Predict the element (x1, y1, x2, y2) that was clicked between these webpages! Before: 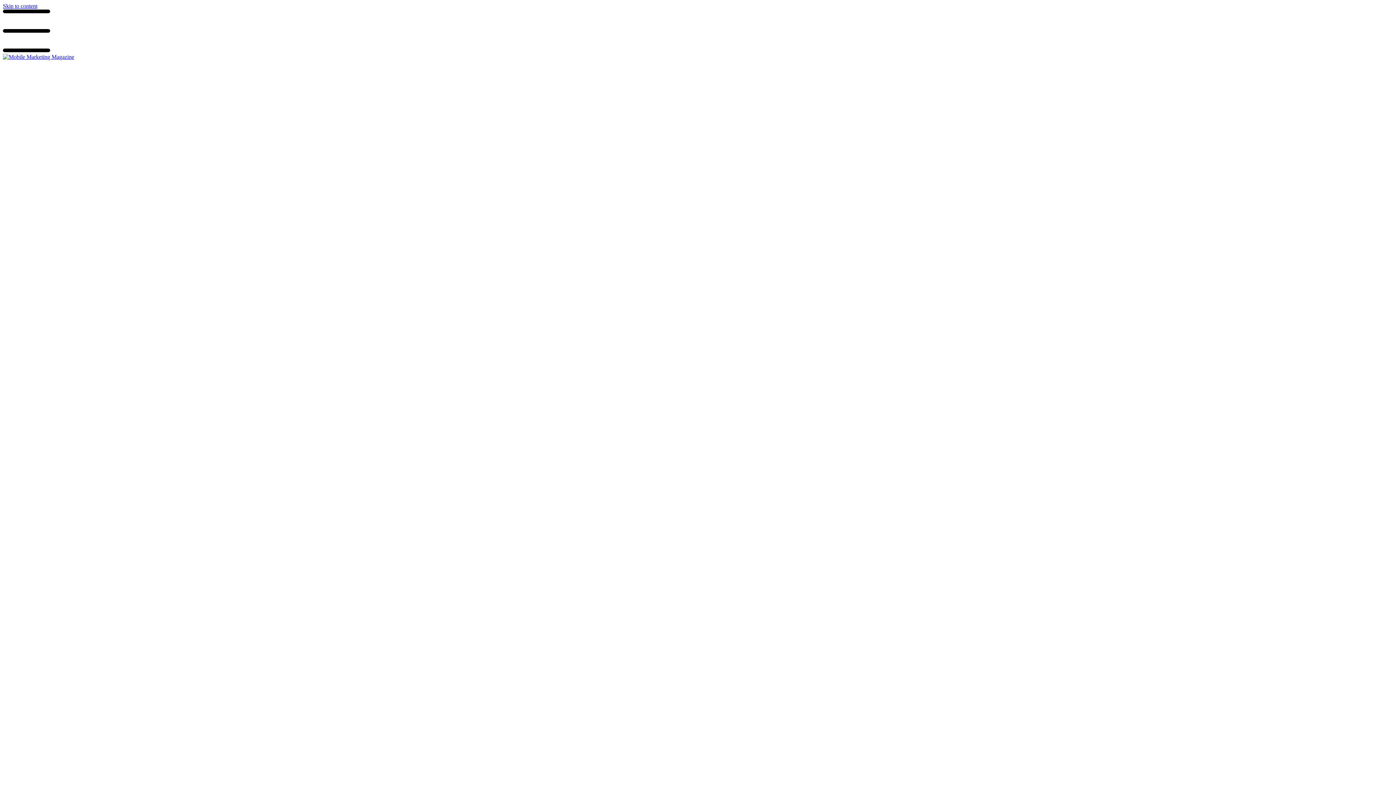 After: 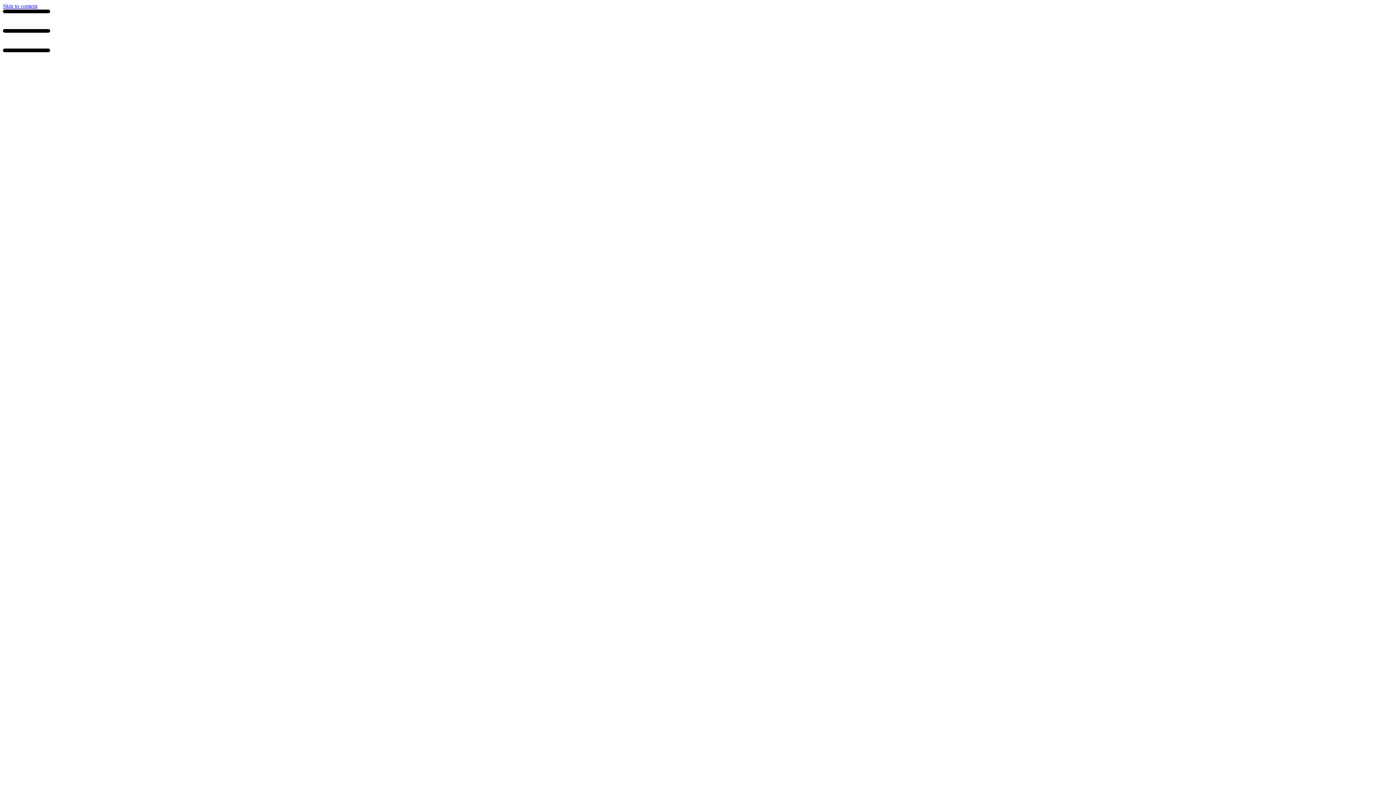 Action: bbox: (2, 53, 74, 60)